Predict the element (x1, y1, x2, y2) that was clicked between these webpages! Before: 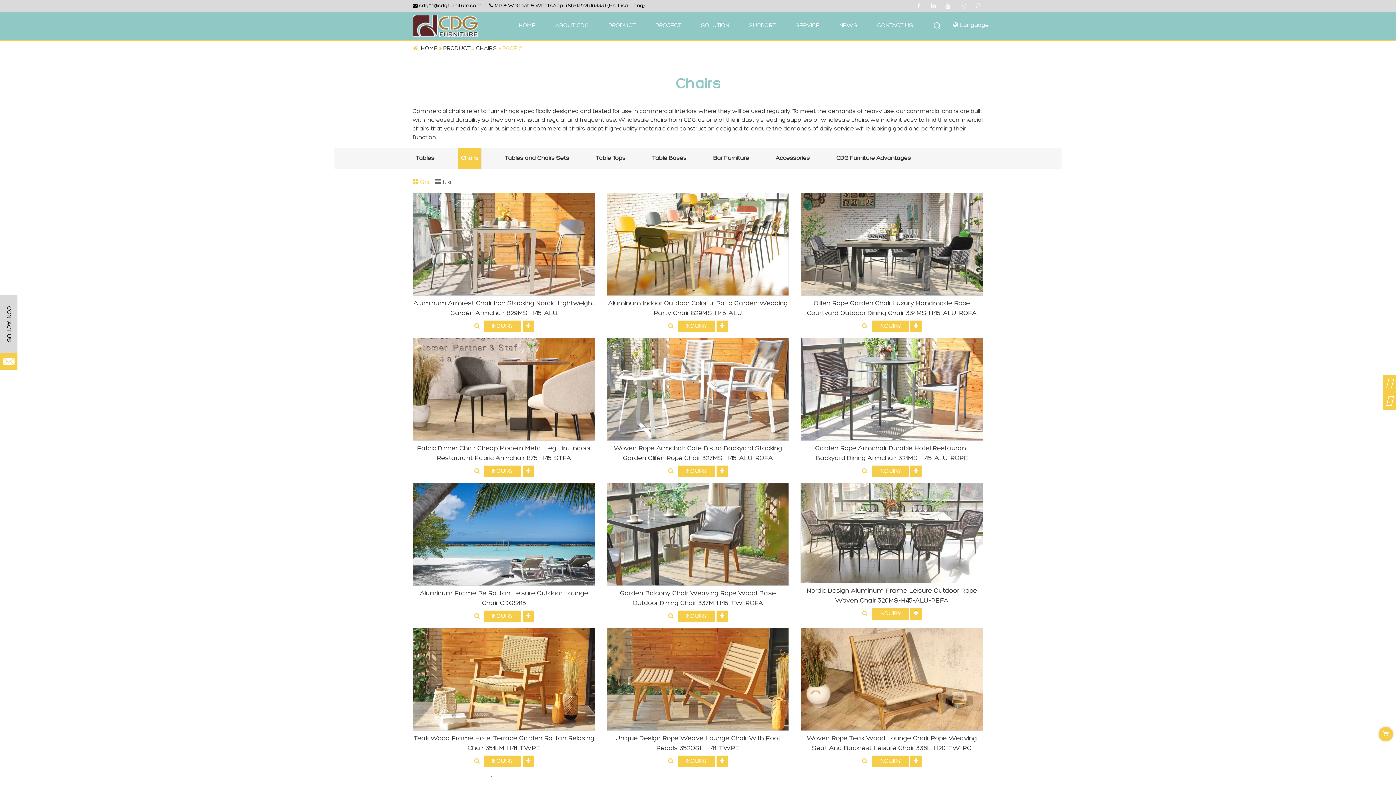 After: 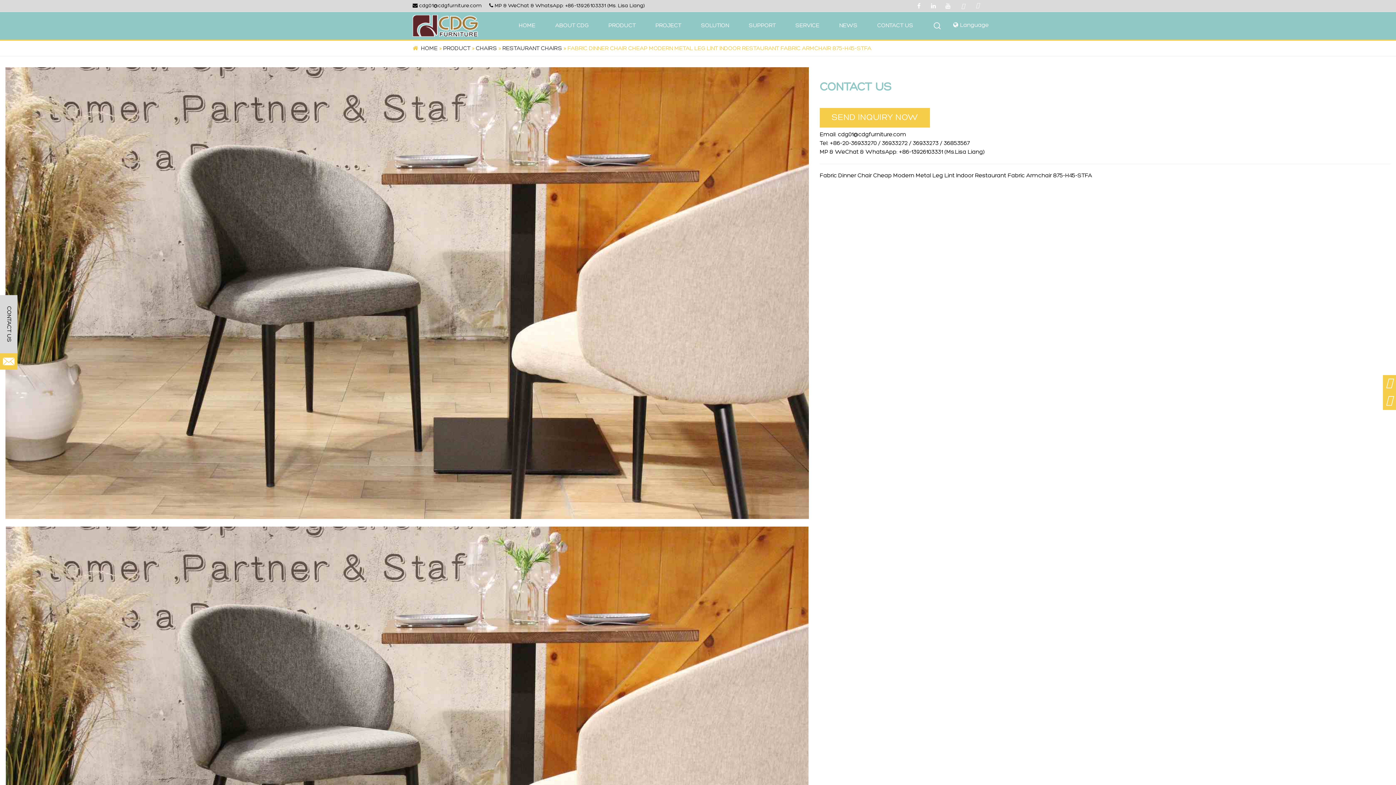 Action: bbox: (474, 467, 482, 475)